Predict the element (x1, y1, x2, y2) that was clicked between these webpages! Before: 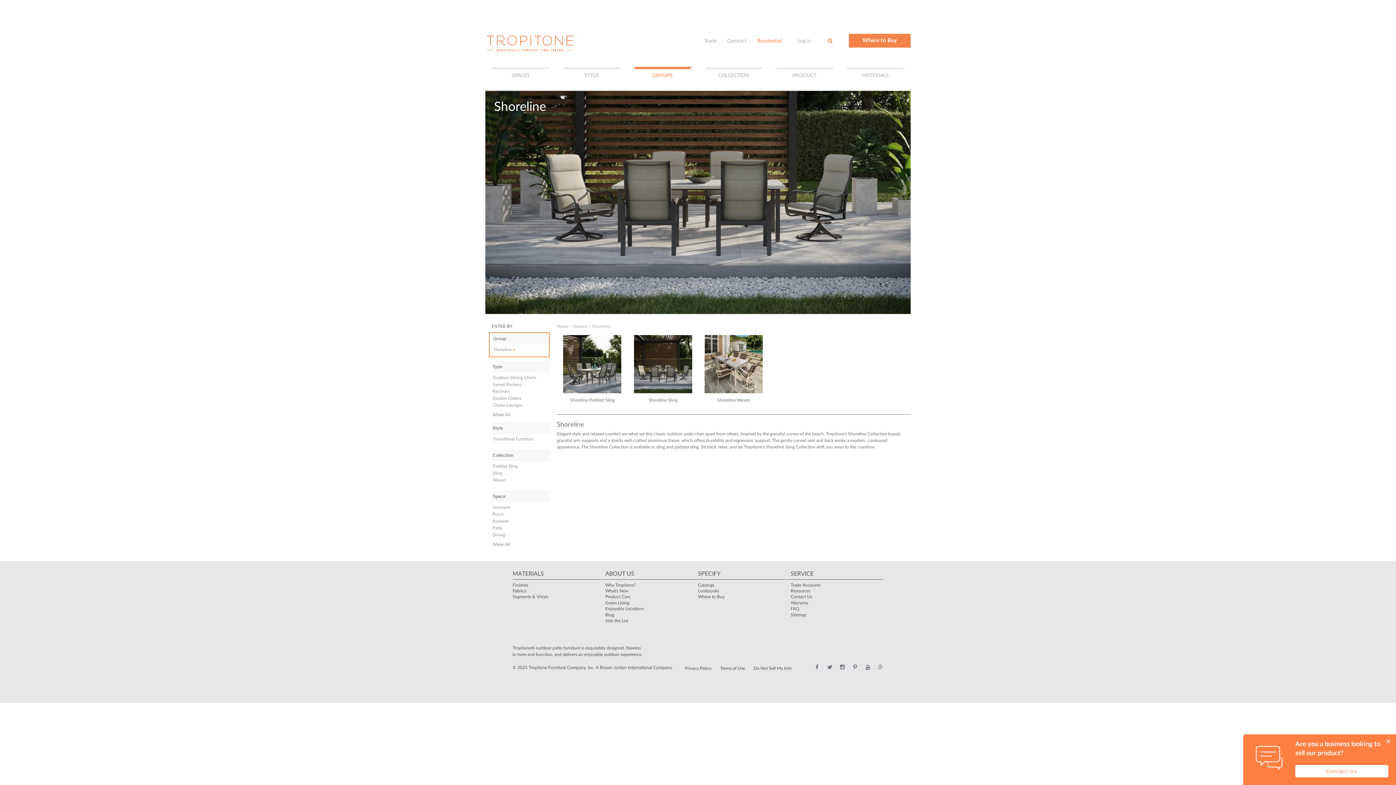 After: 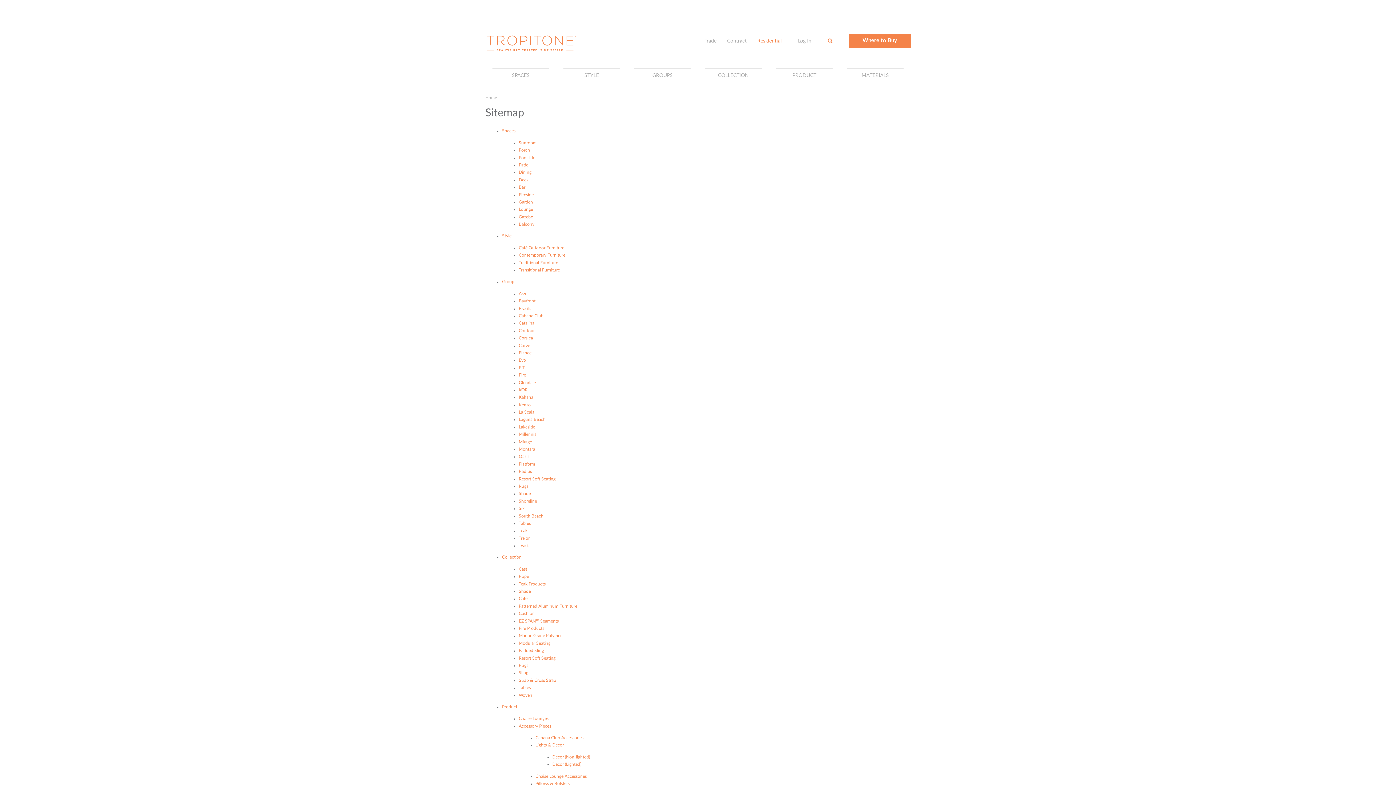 Action: label: Sitemap bbox: (790, 612, 806, 617)